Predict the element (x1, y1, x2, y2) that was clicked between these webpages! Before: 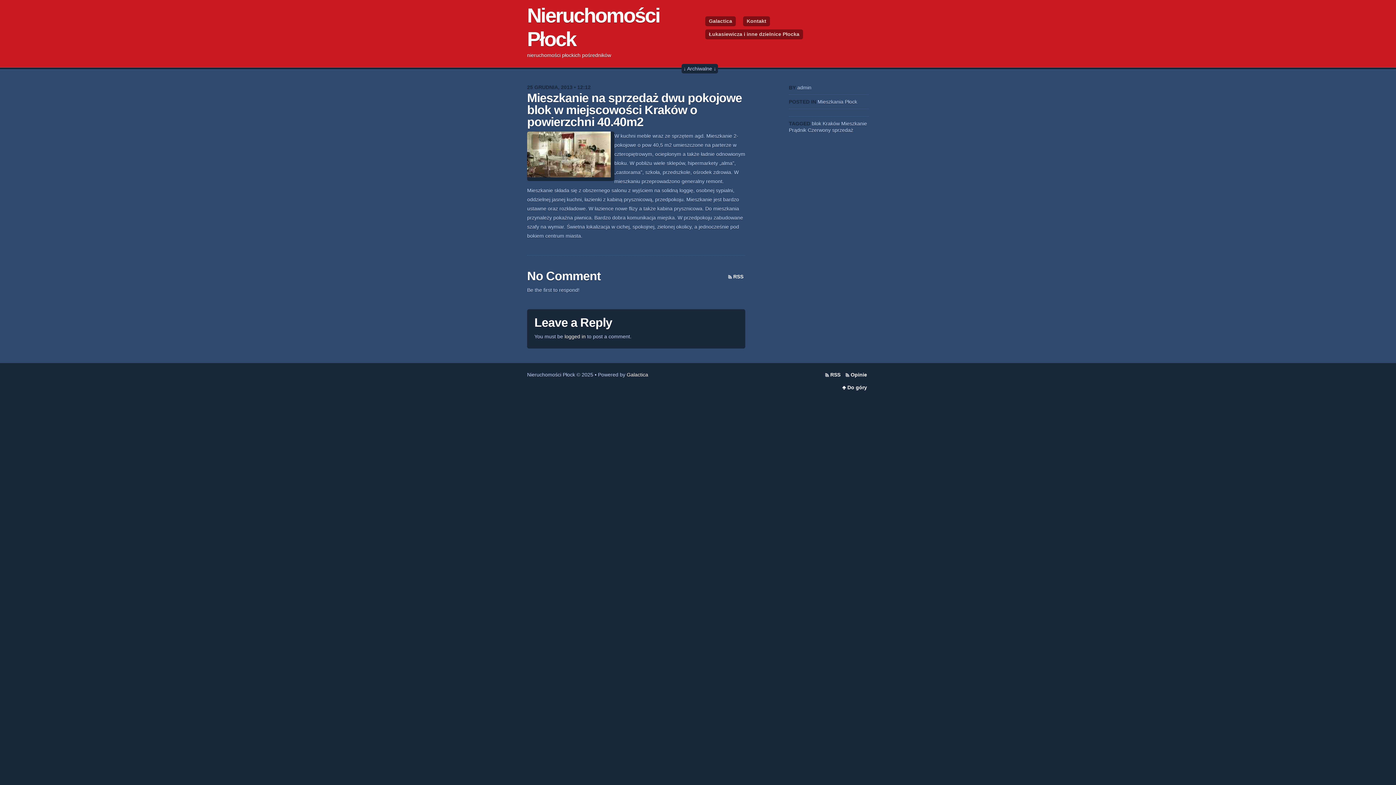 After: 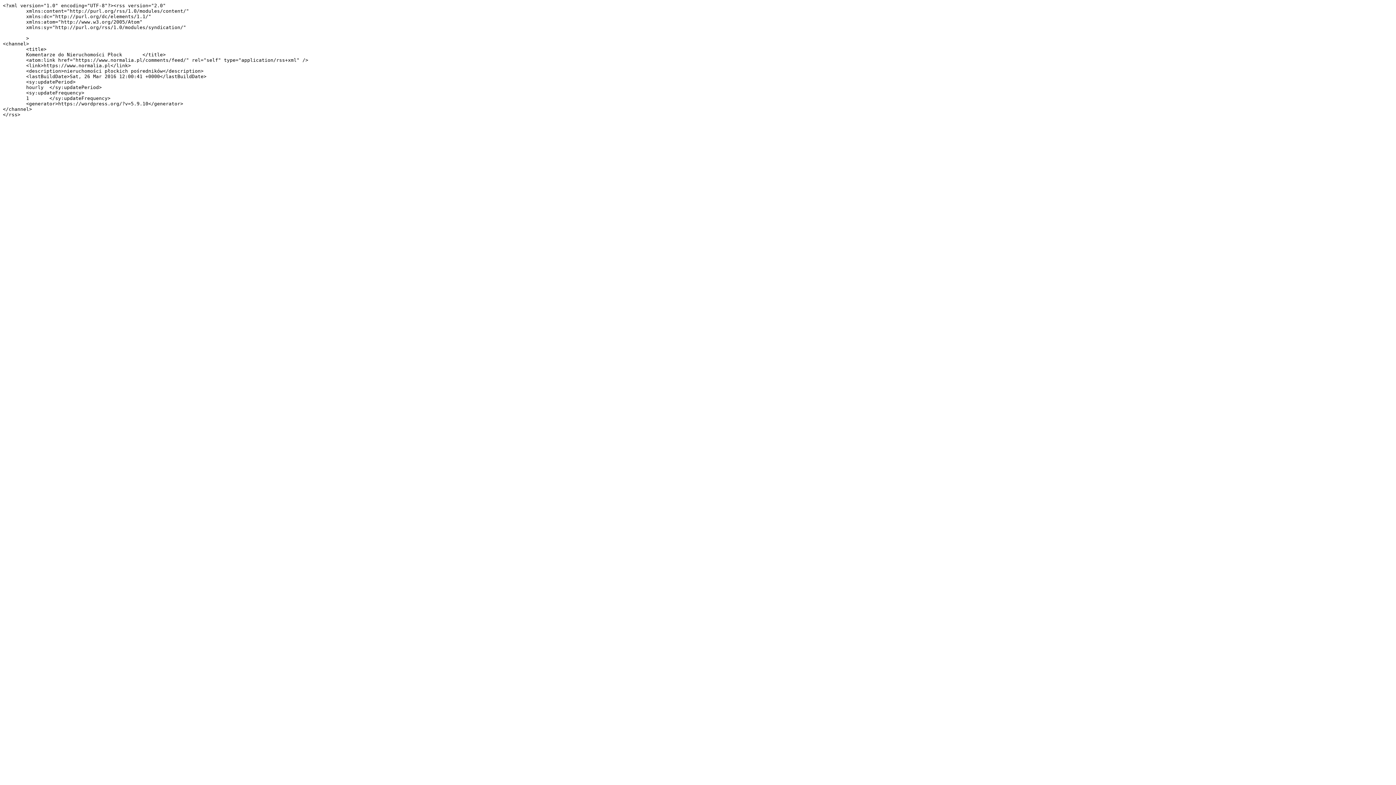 Action: label: Opinie bbox: (844, 371, 869, 378)